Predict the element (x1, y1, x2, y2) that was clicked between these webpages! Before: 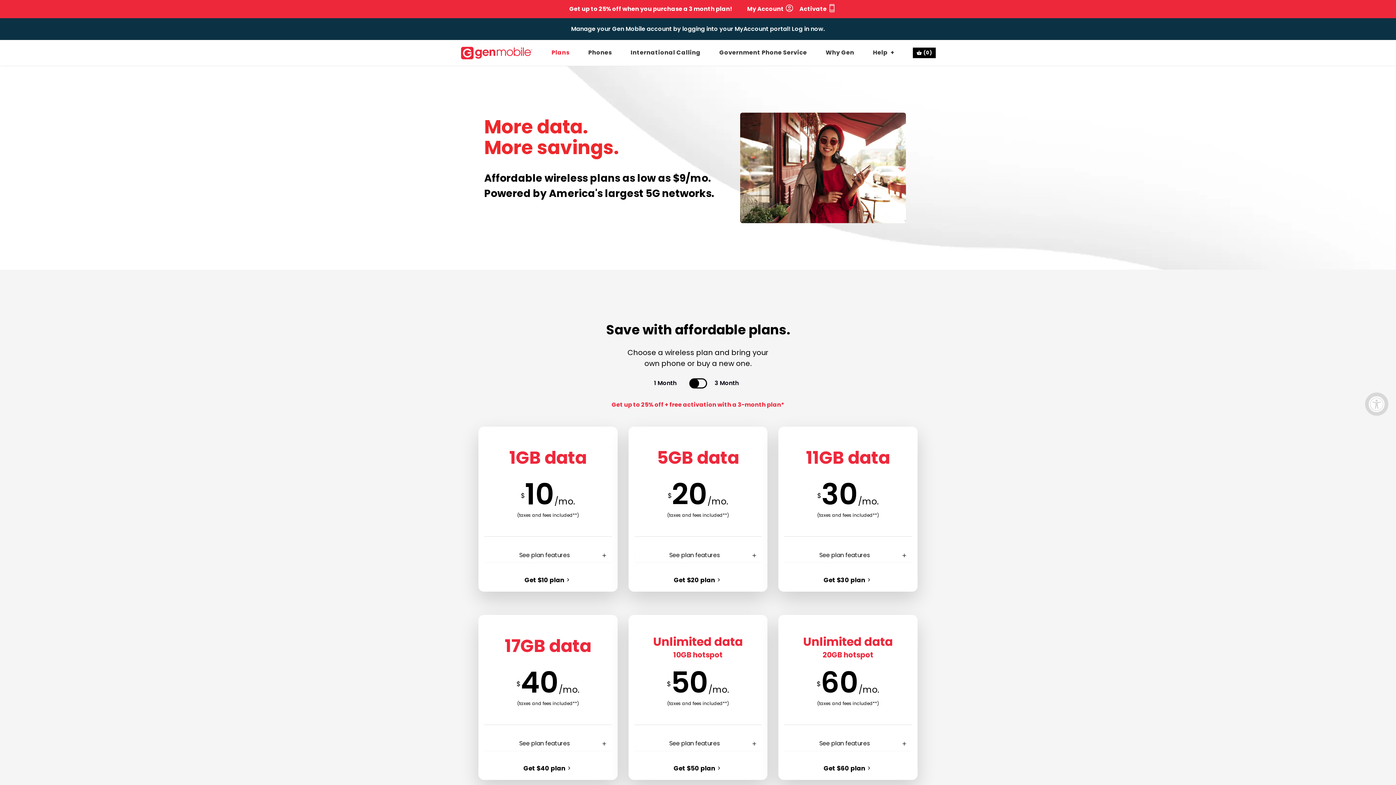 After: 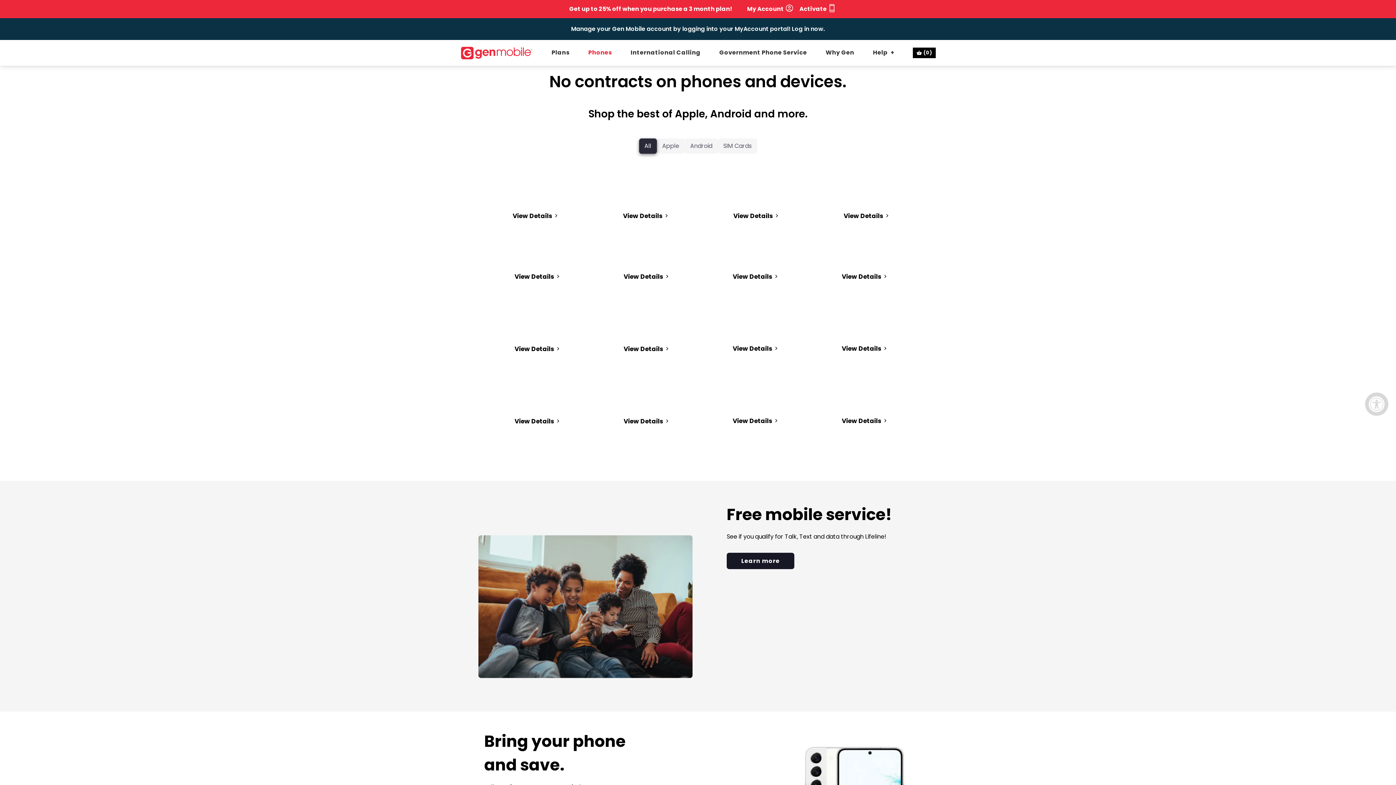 Action: label: Phones bbox: (588, 42, 629, 63)